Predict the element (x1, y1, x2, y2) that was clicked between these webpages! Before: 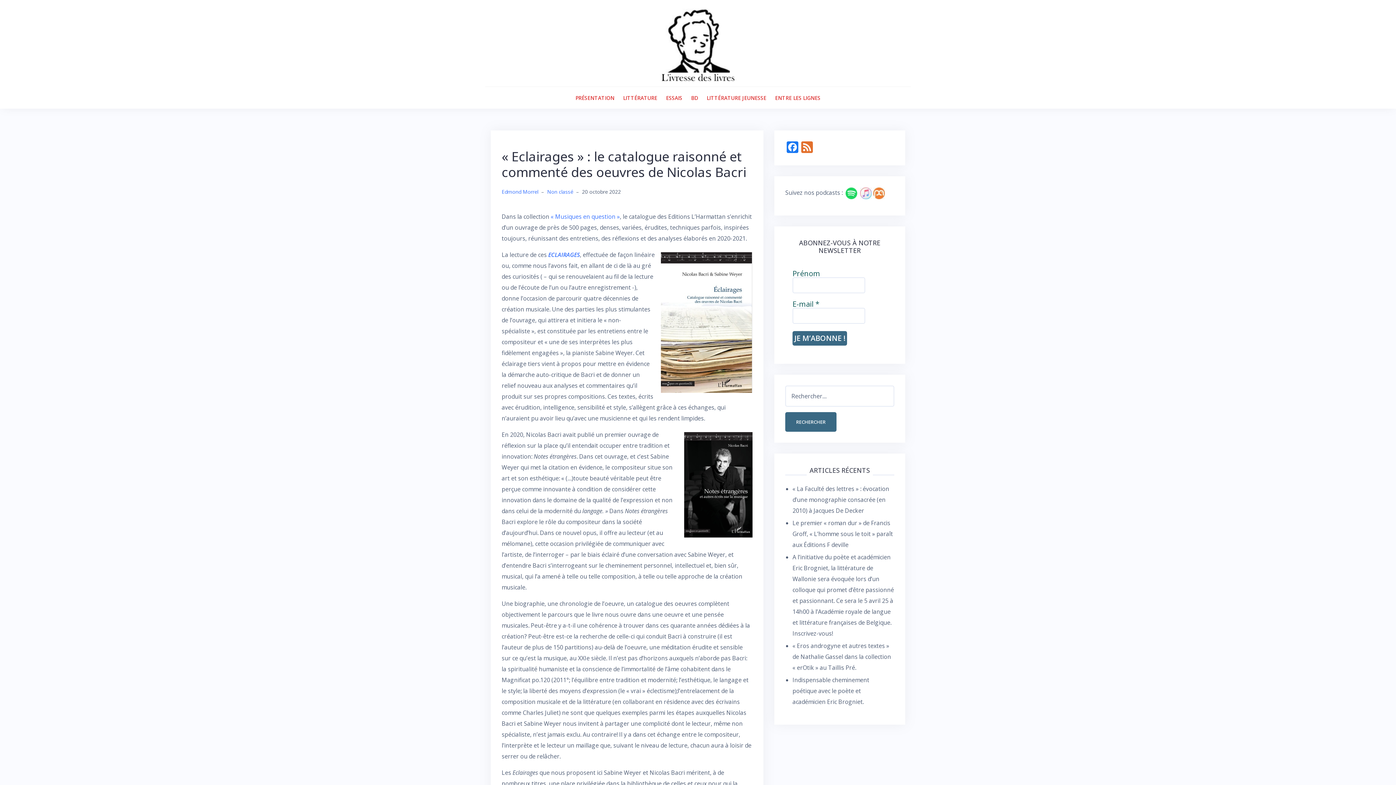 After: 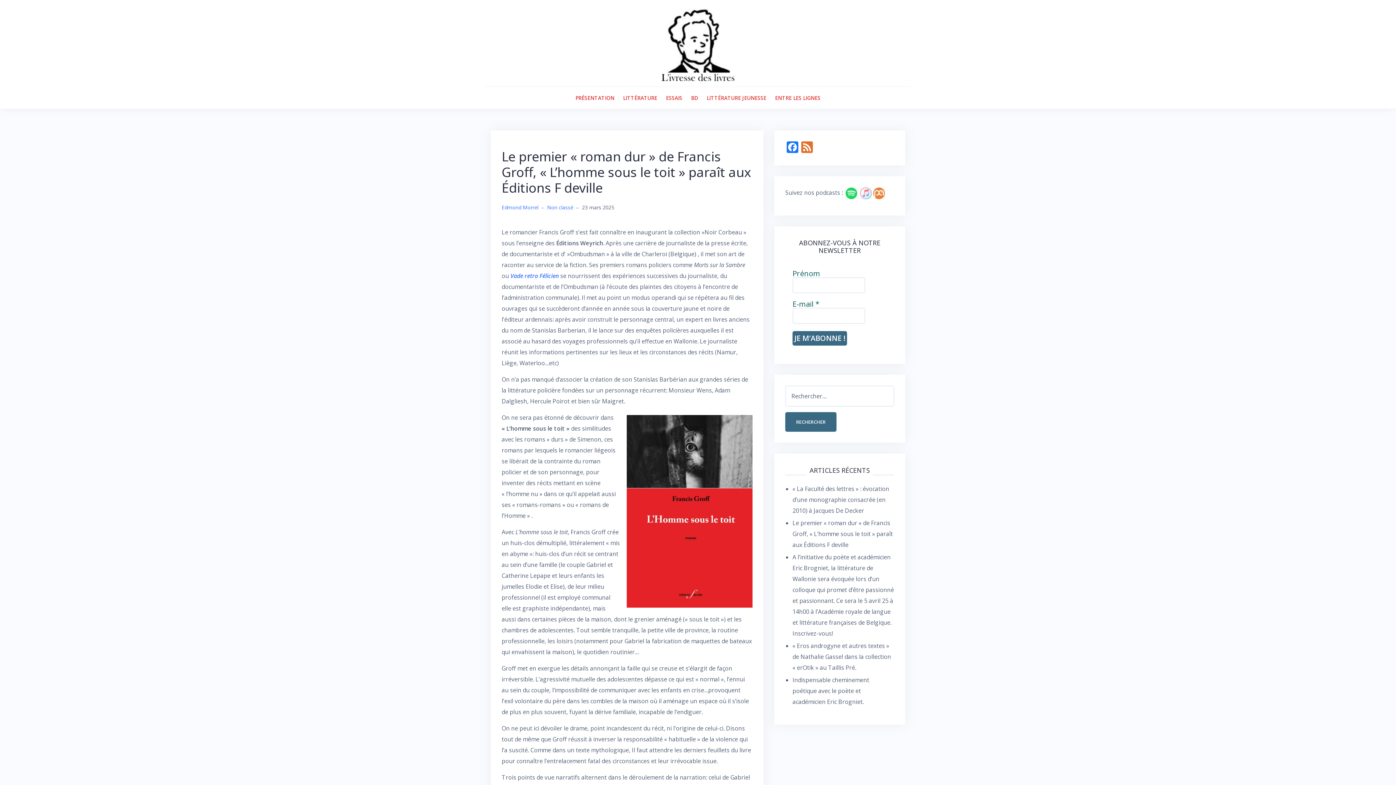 Action: bbox: (792, 519, 893, 548) label: Le premier « roman dur » de Francis Groff, « L’homme sous le toit » paraît aux Éditions F deville